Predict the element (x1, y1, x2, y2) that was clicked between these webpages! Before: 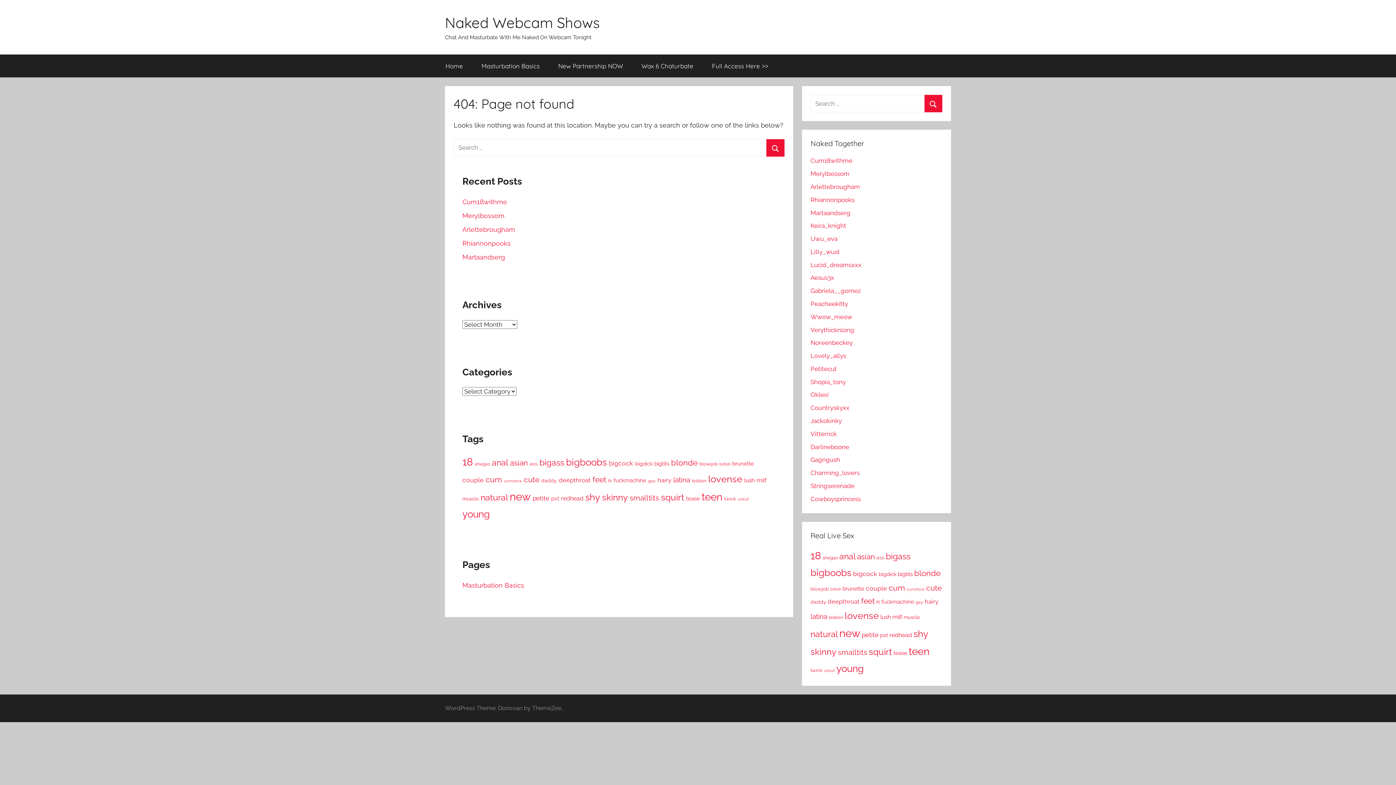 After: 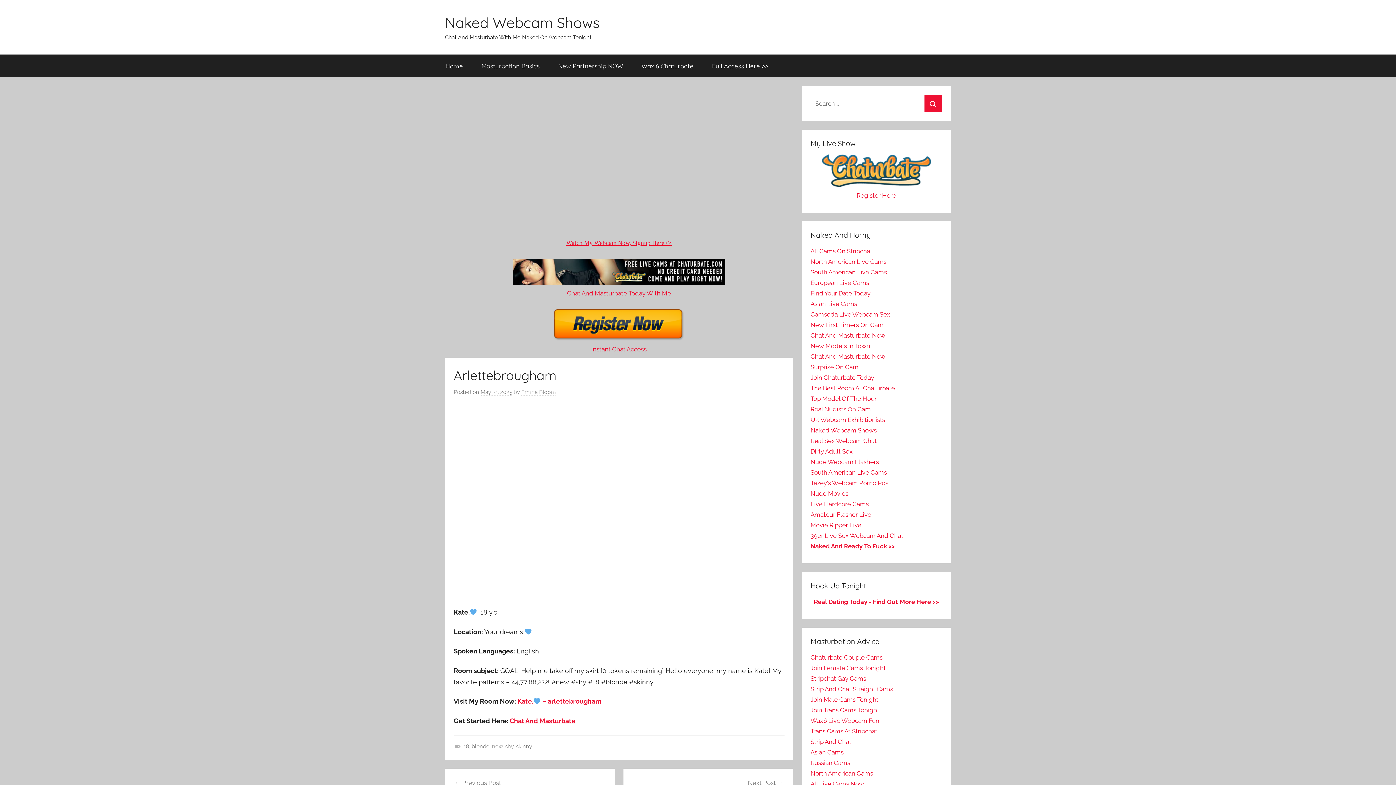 Action: label: Arlettebrougham bbox: (462, 225, 515, 233)